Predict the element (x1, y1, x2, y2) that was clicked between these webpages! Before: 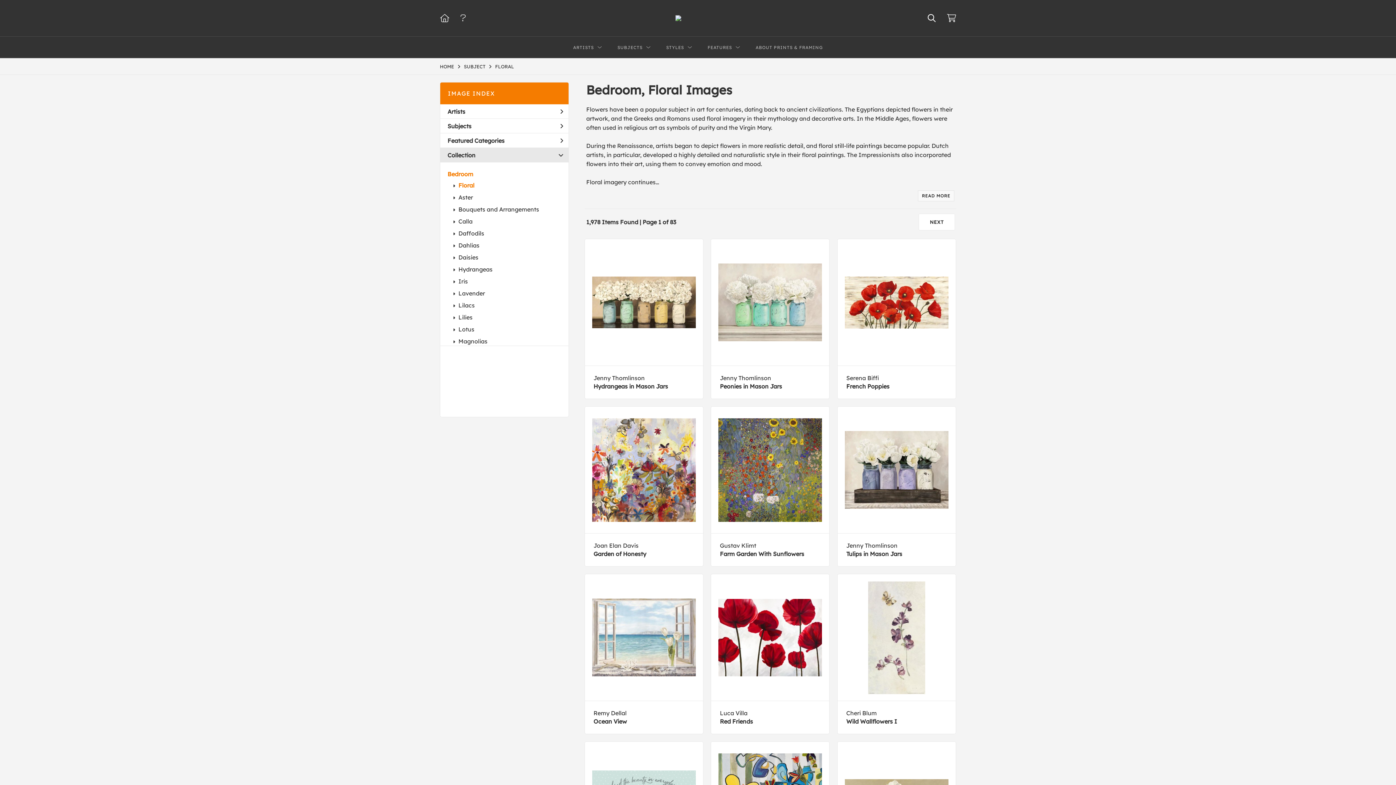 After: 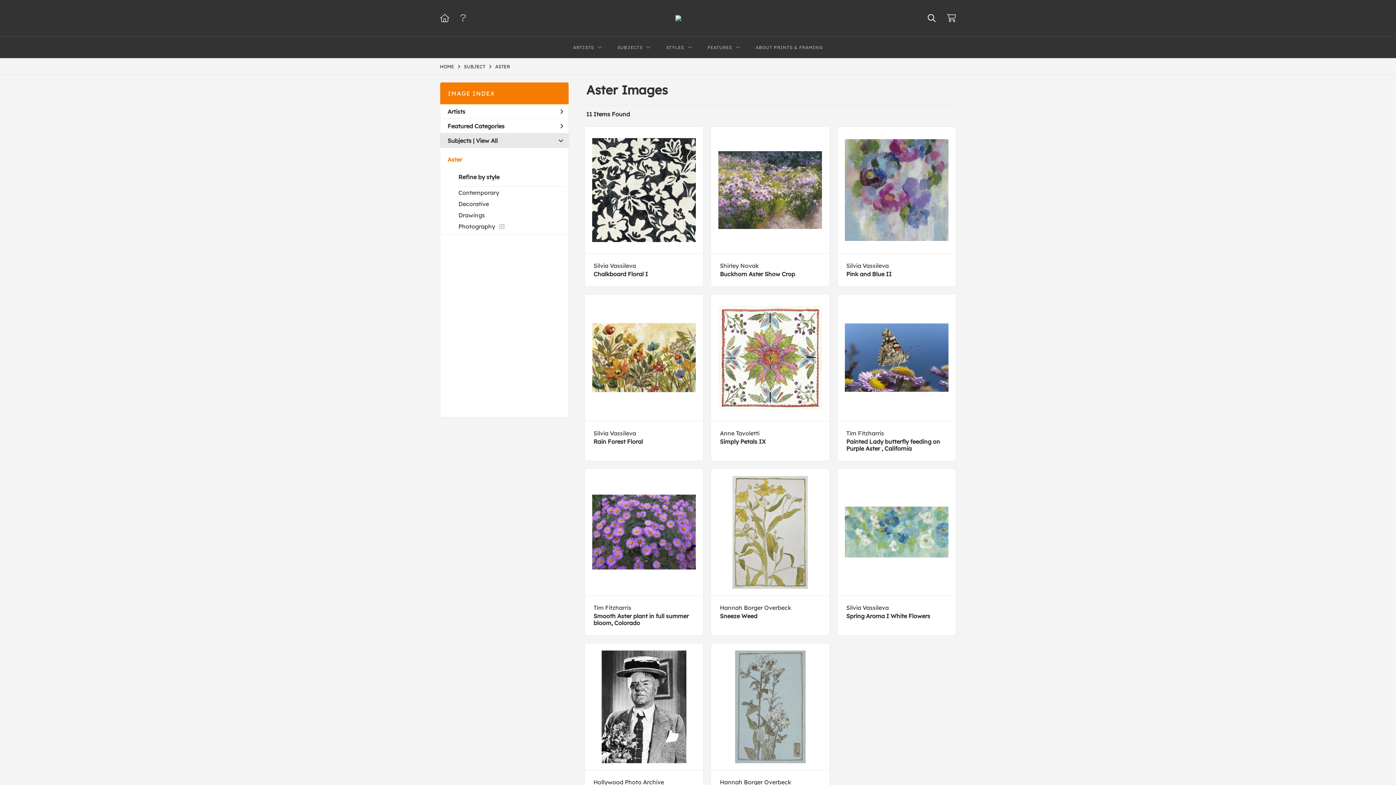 Action: label: Aster bbox: (458, 193, 473, 201)